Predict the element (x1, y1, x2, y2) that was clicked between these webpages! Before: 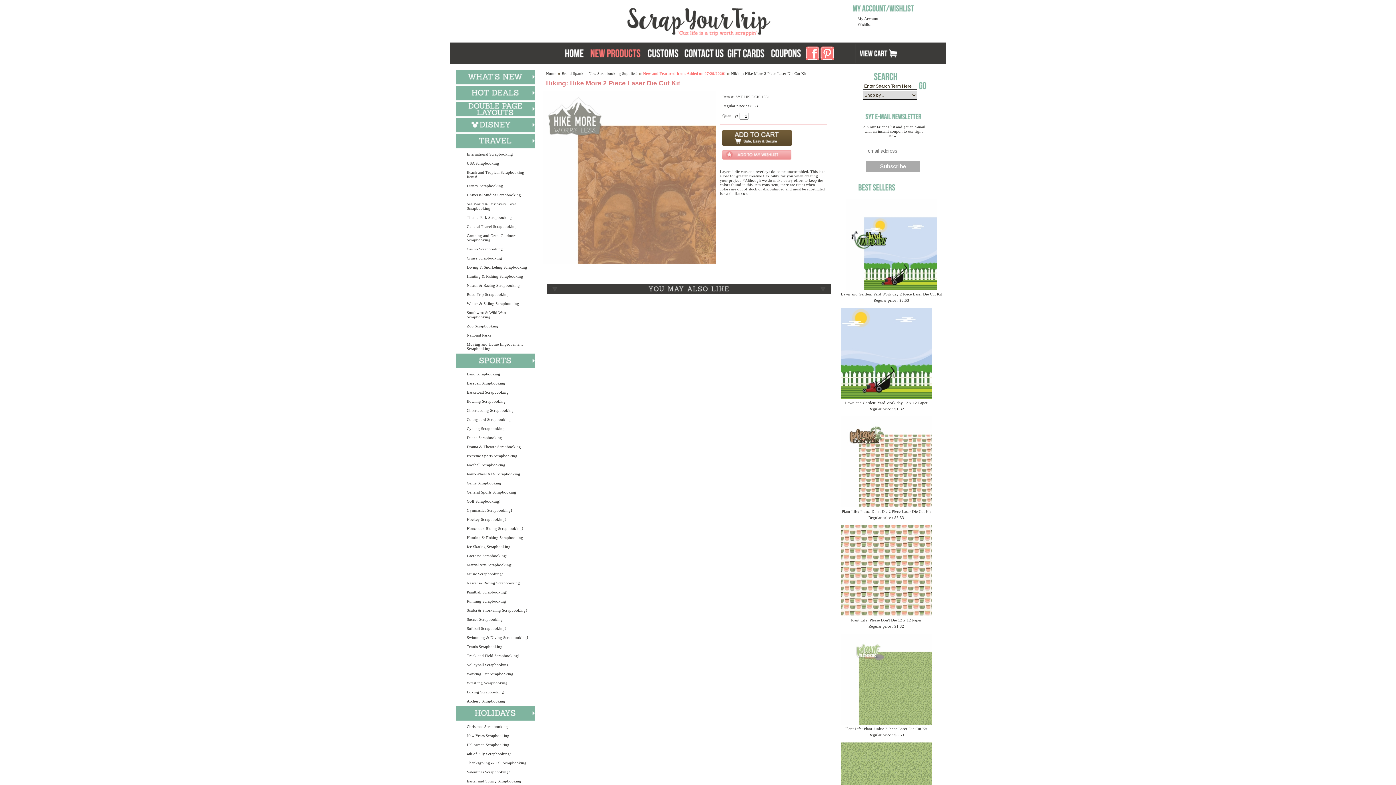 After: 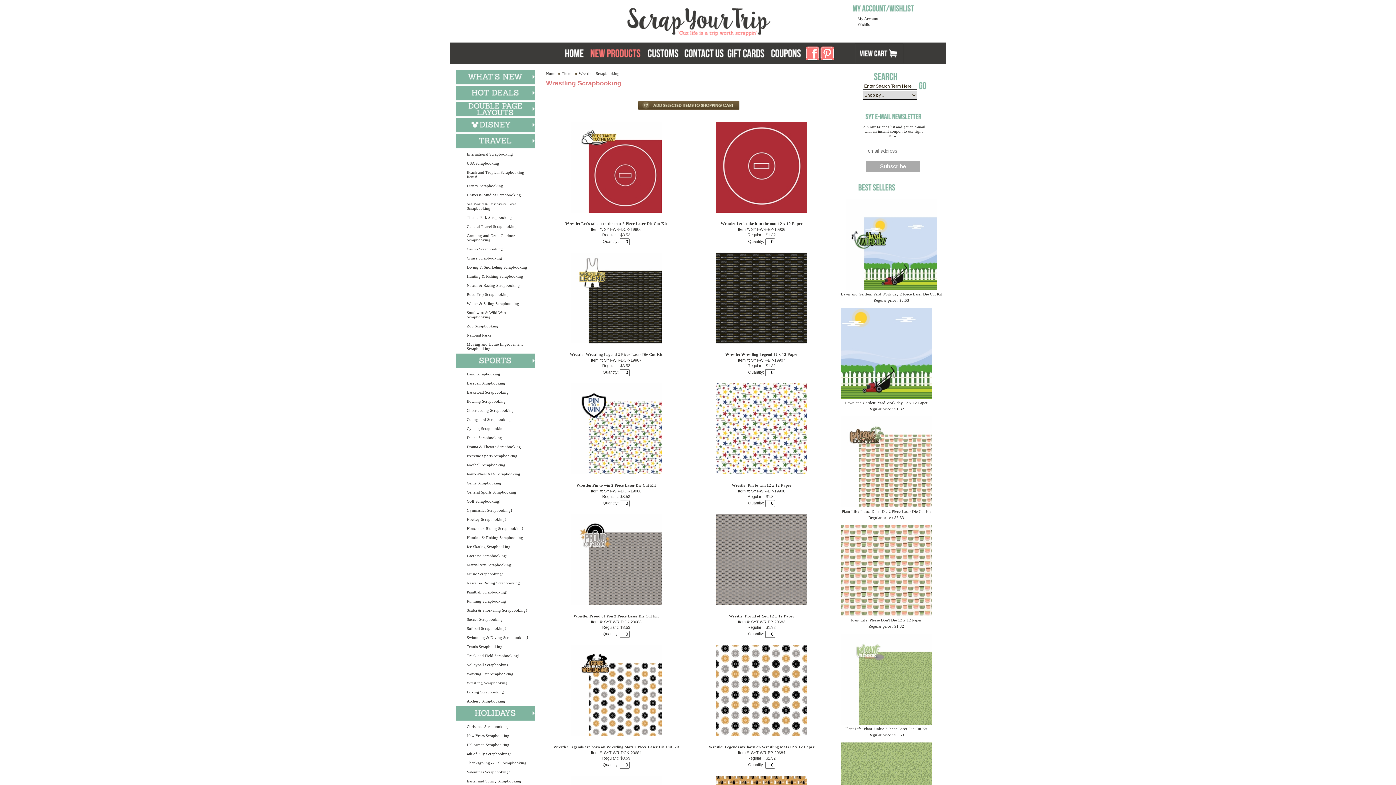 Action: label: Wrestling Scrapbooking bbox: (465, 680, 531, 686)